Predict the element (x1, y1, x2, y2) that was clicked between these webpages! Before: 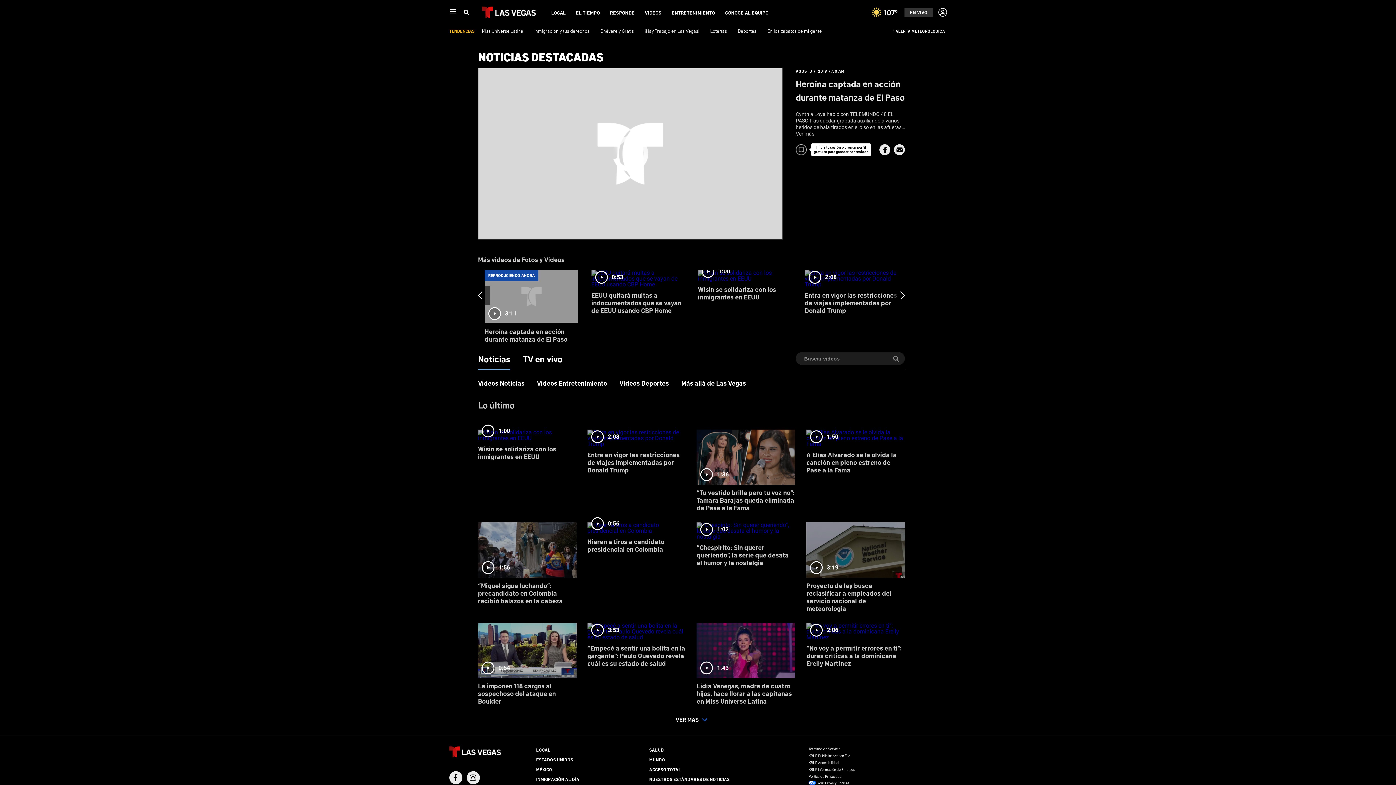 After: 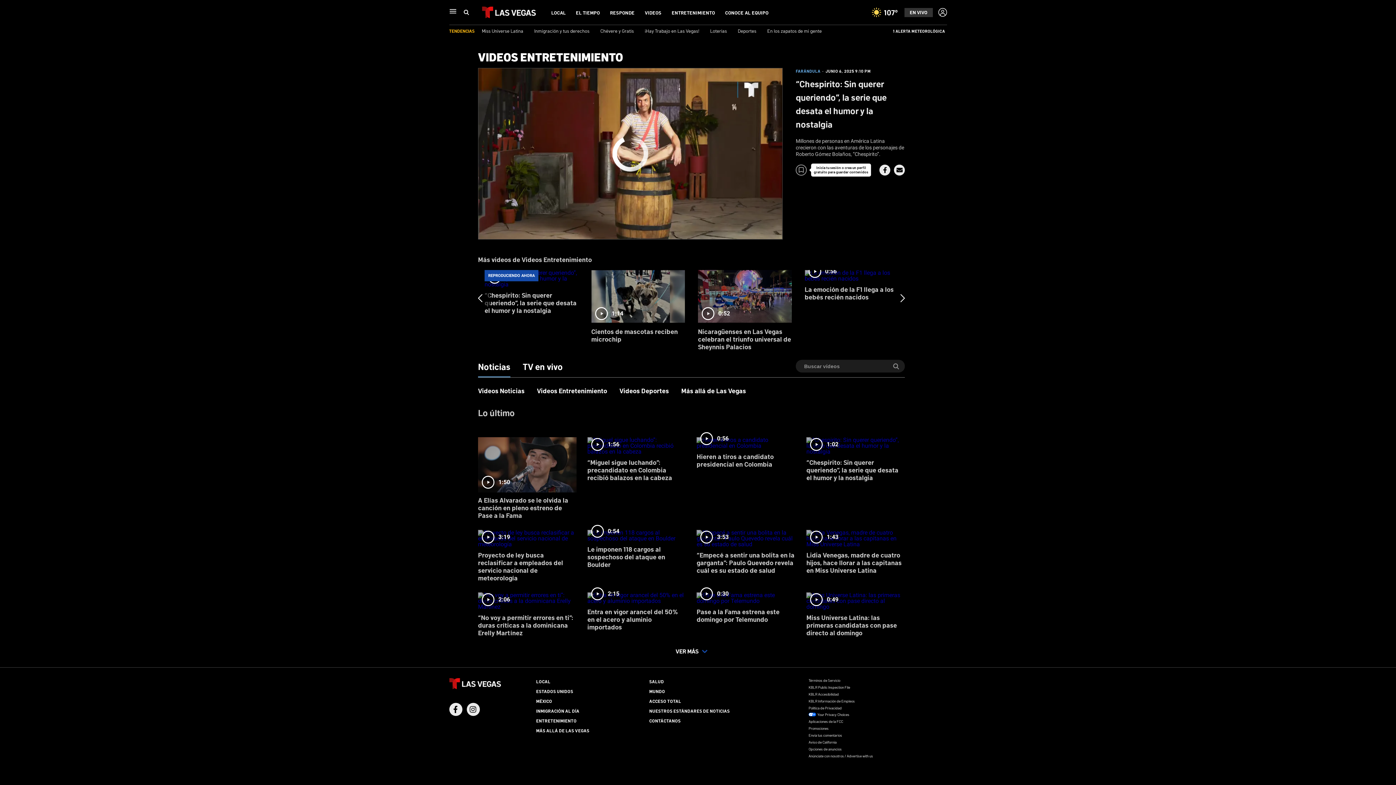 Action: label: 1:02
“Chespirito: Sin querer queriendo”, la serie que desata el humor y la nostalgia bbox: (696, 517, 795, 572)